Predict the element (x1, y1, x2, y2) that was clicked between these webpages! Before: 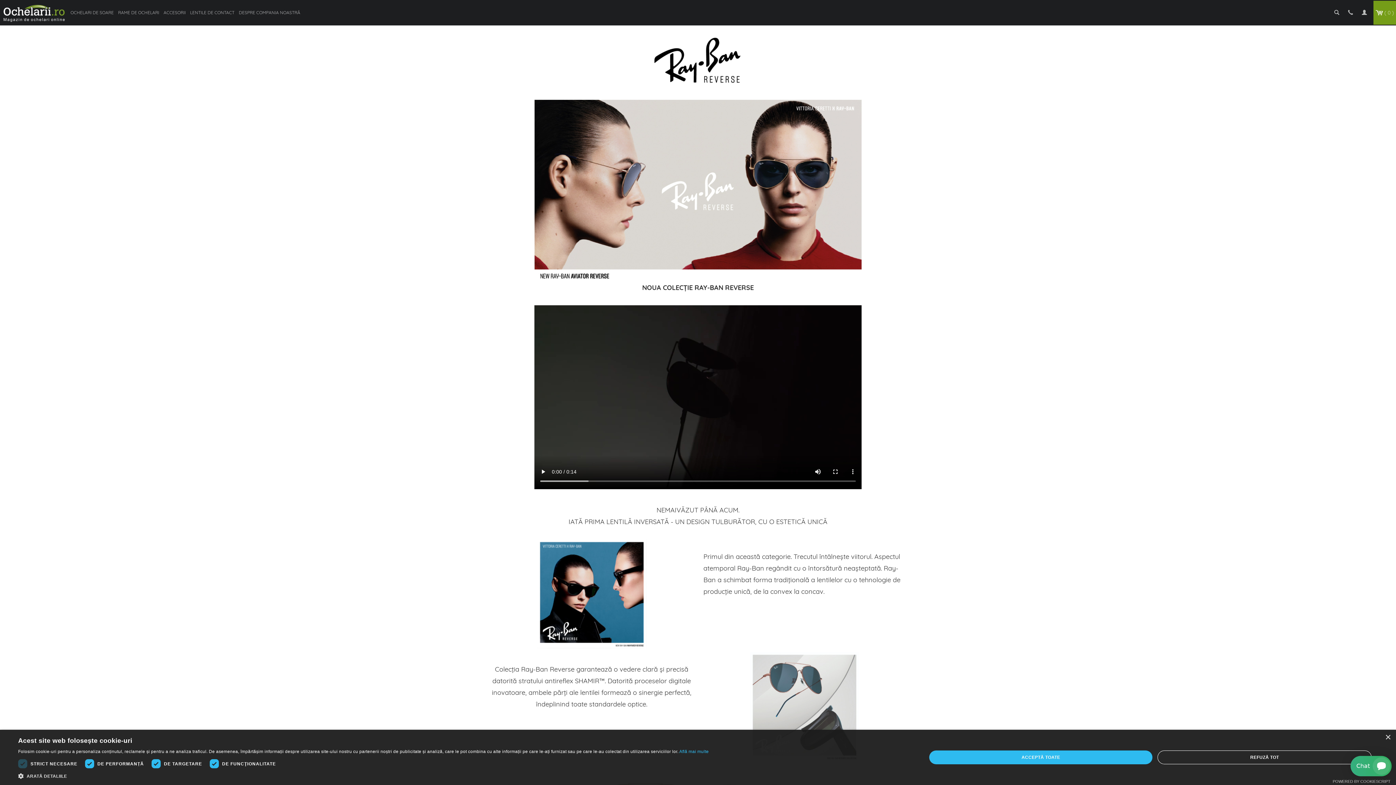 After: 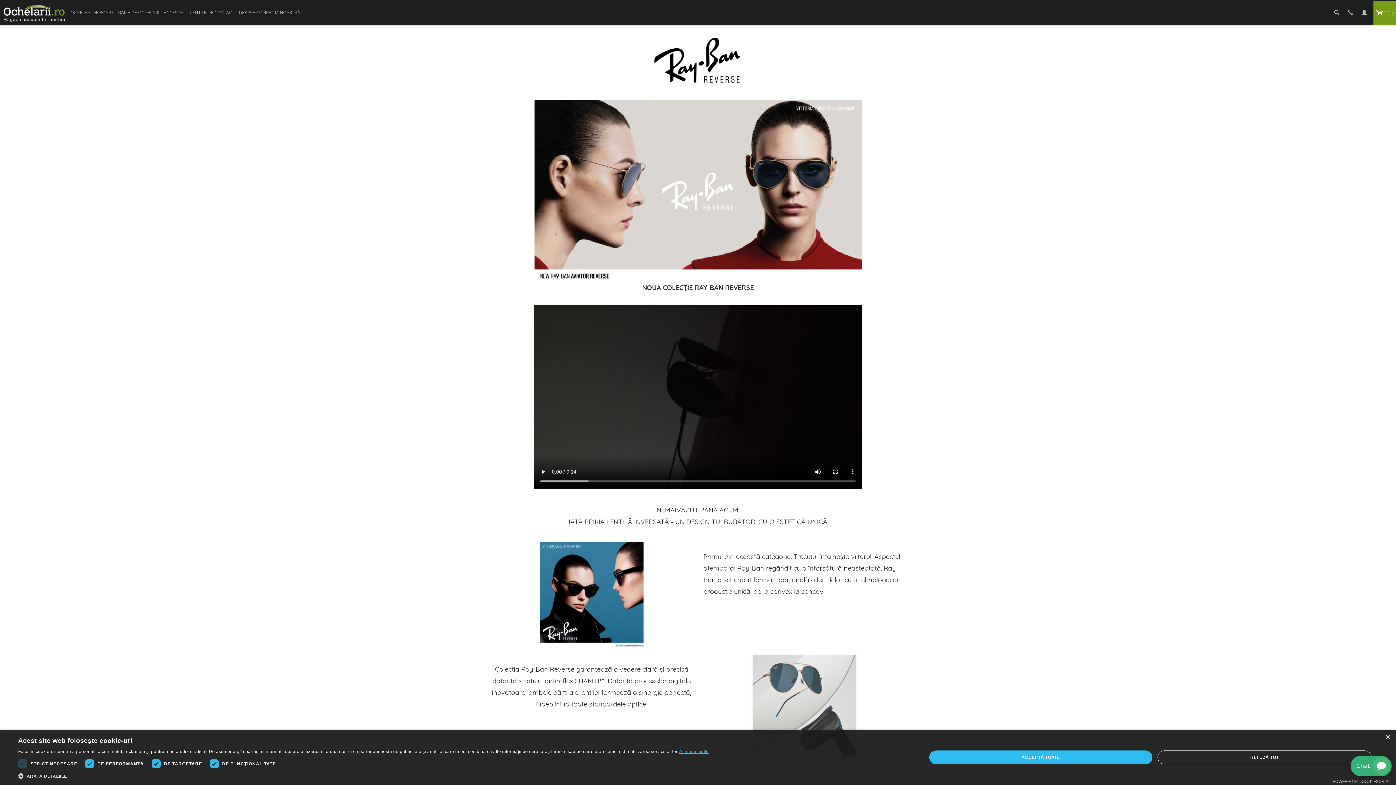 Action: bbox: (679, 749, 708, 754) label: Află mai multe, opens a new window